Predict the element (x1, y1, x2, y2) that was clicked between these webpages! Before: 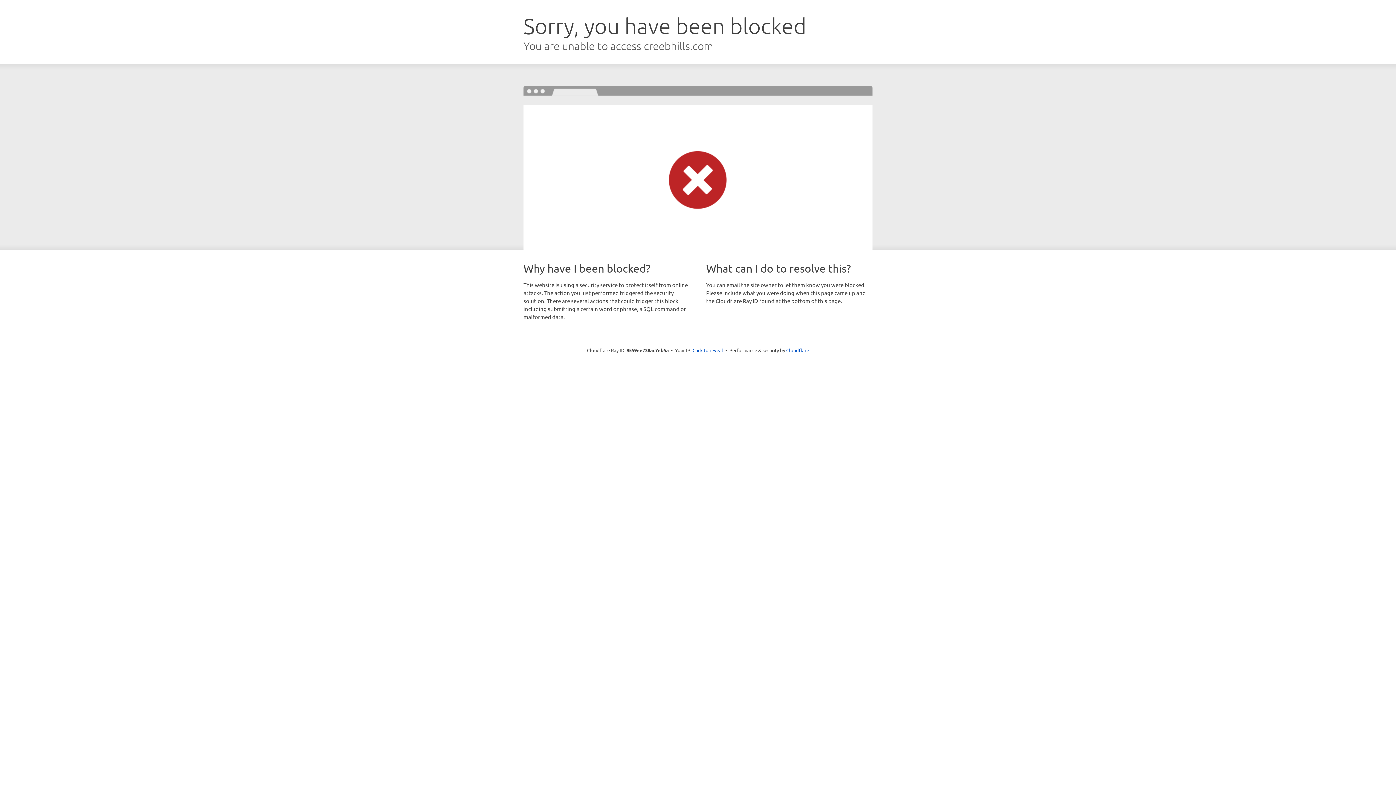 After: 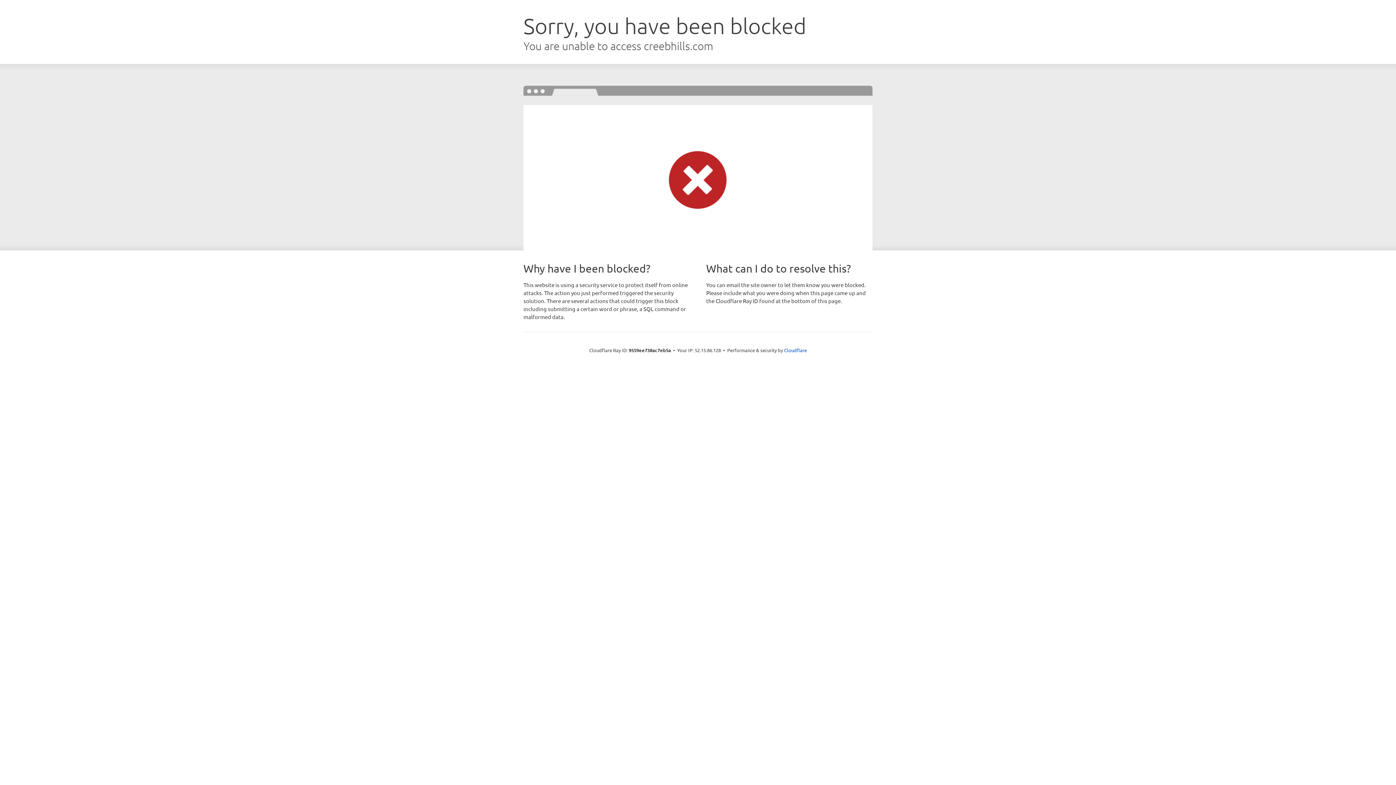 Action: label: Click to reveal bbox: (692, 346, 723, 353)